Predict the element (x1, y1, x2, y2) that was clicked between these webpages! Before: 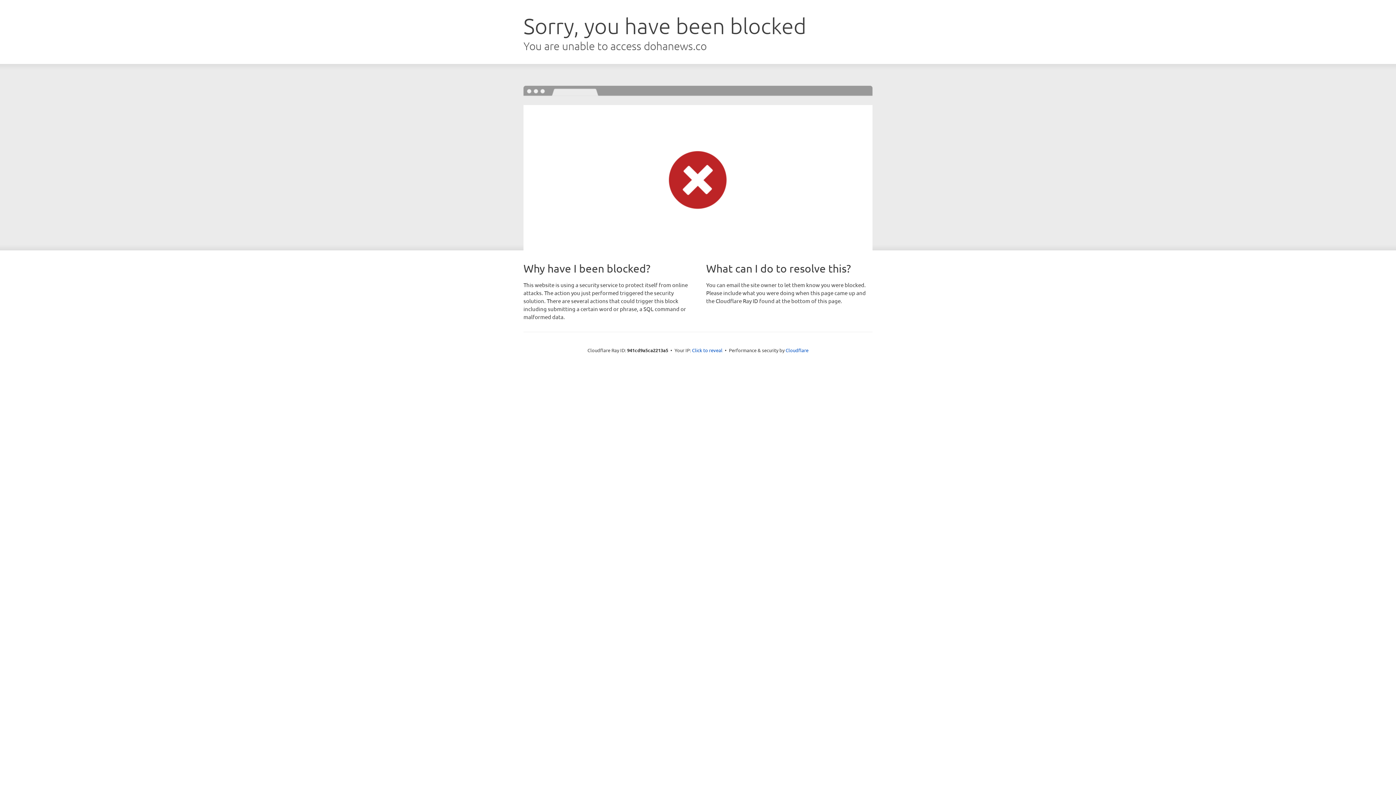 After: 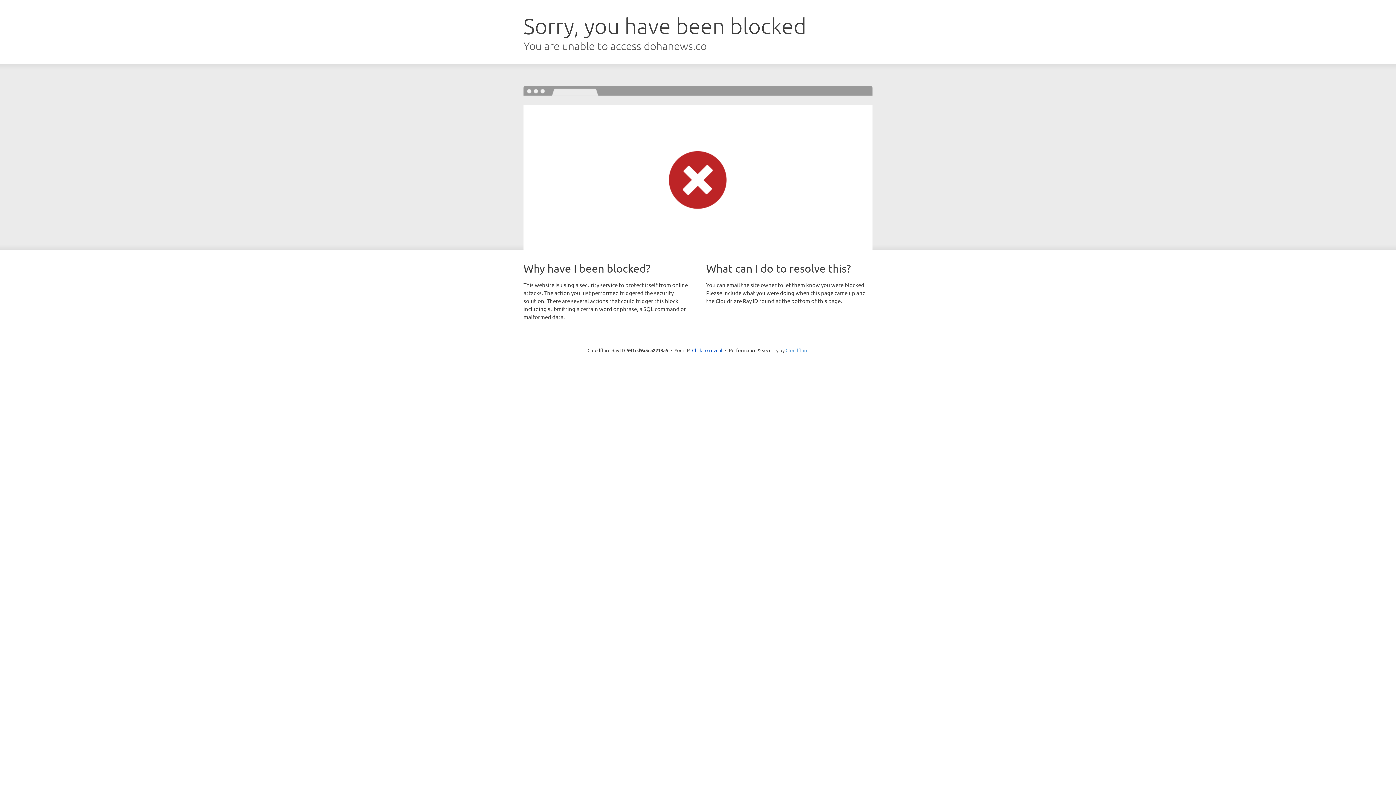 Action: label: Cloudflare bbox: (785, 347, 808, 353)